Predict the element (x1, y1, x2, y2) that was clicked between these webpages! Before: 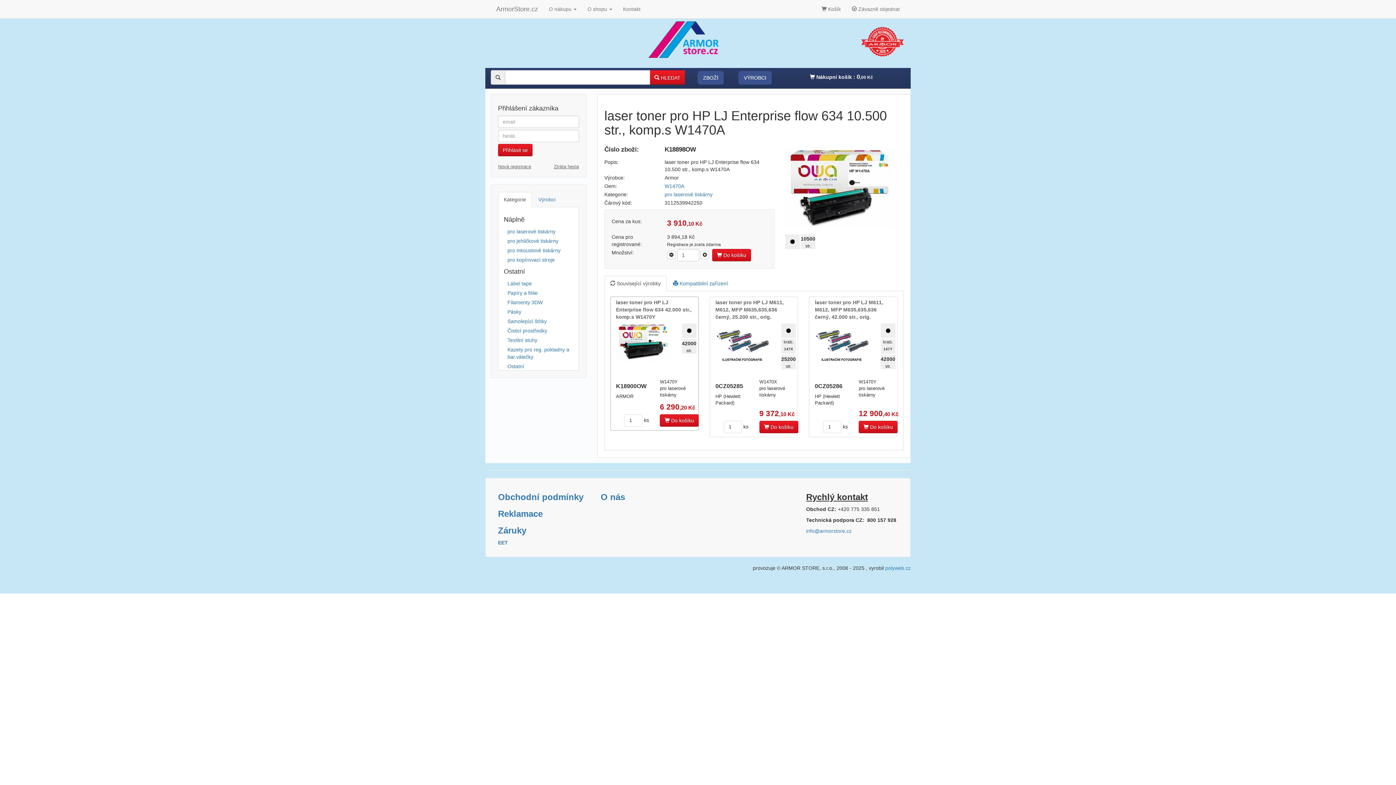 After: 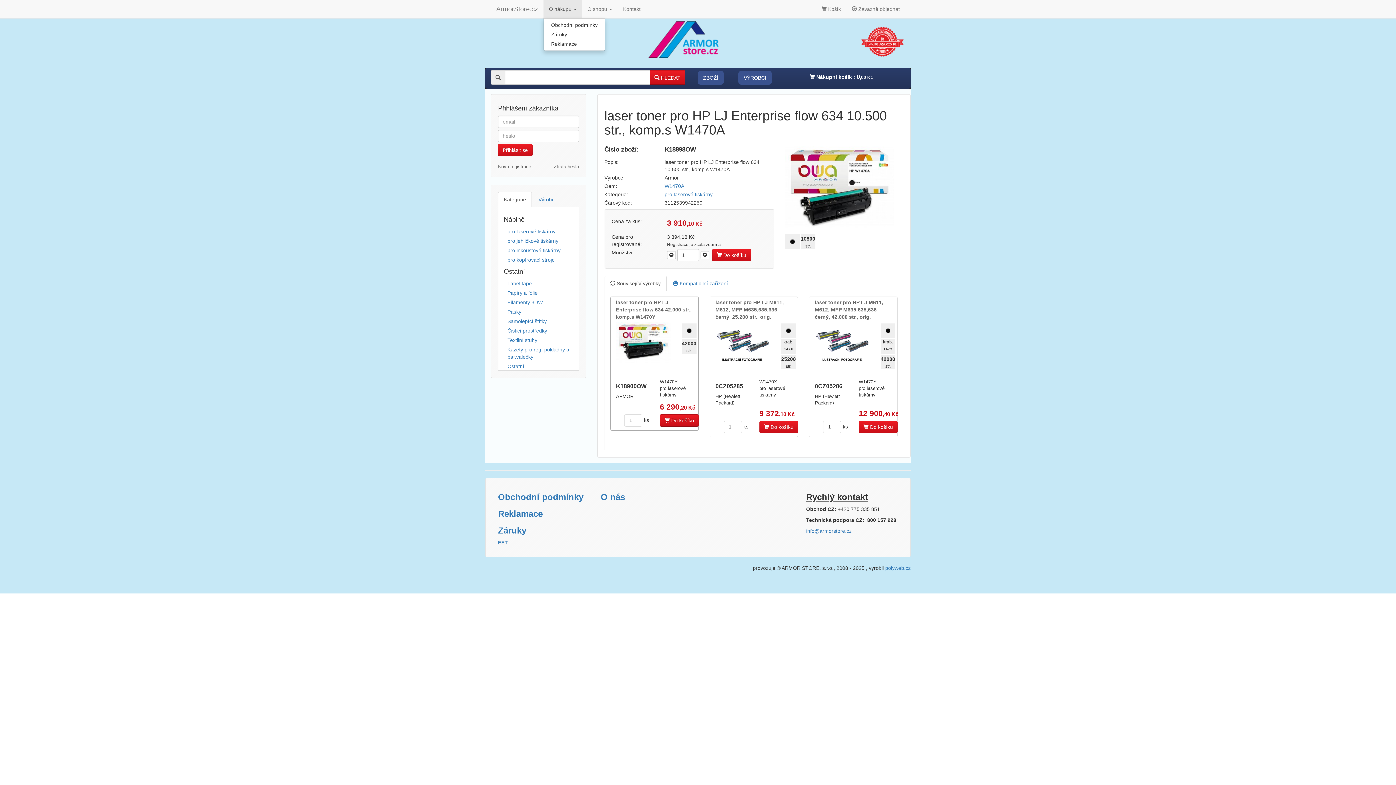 Action: bbox: (543, 0, 582, 18) label: O nákupu 